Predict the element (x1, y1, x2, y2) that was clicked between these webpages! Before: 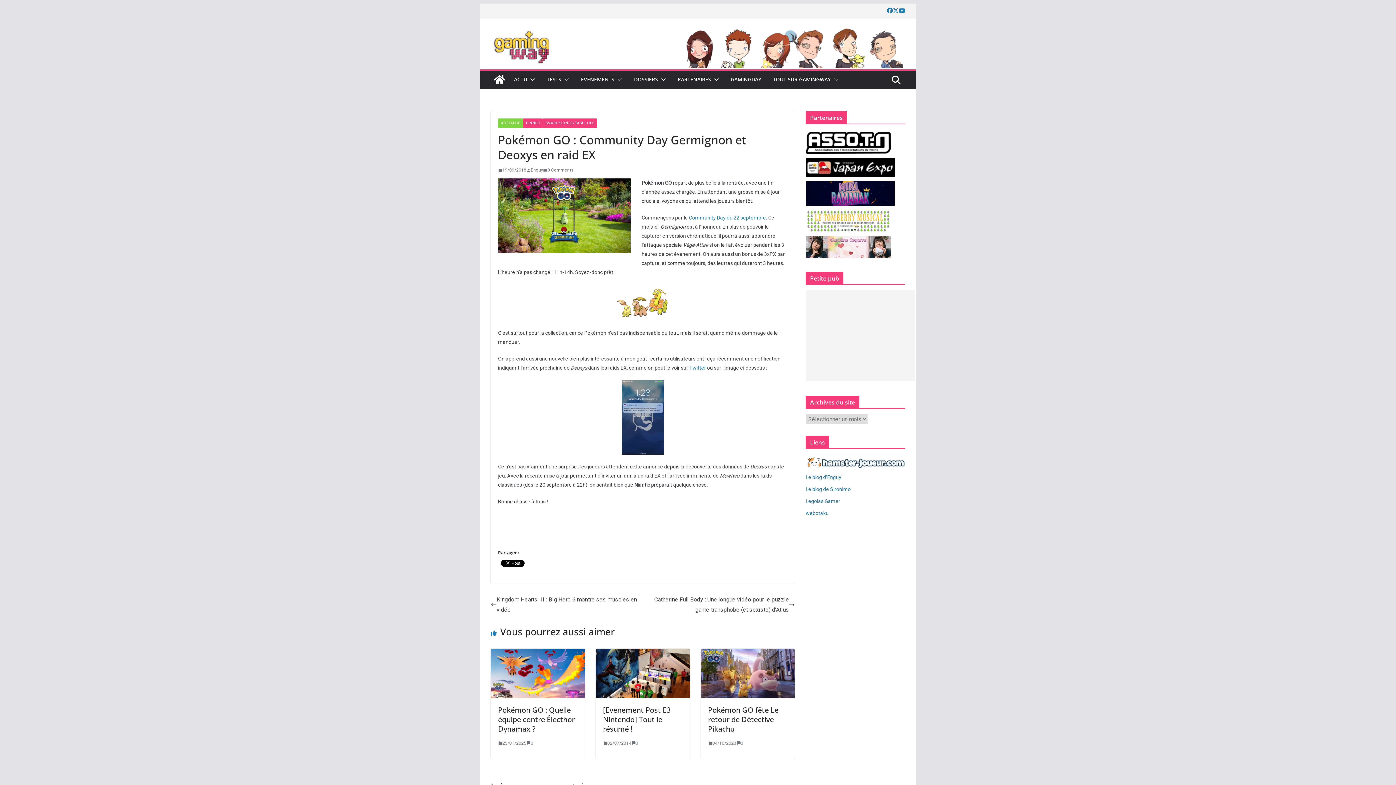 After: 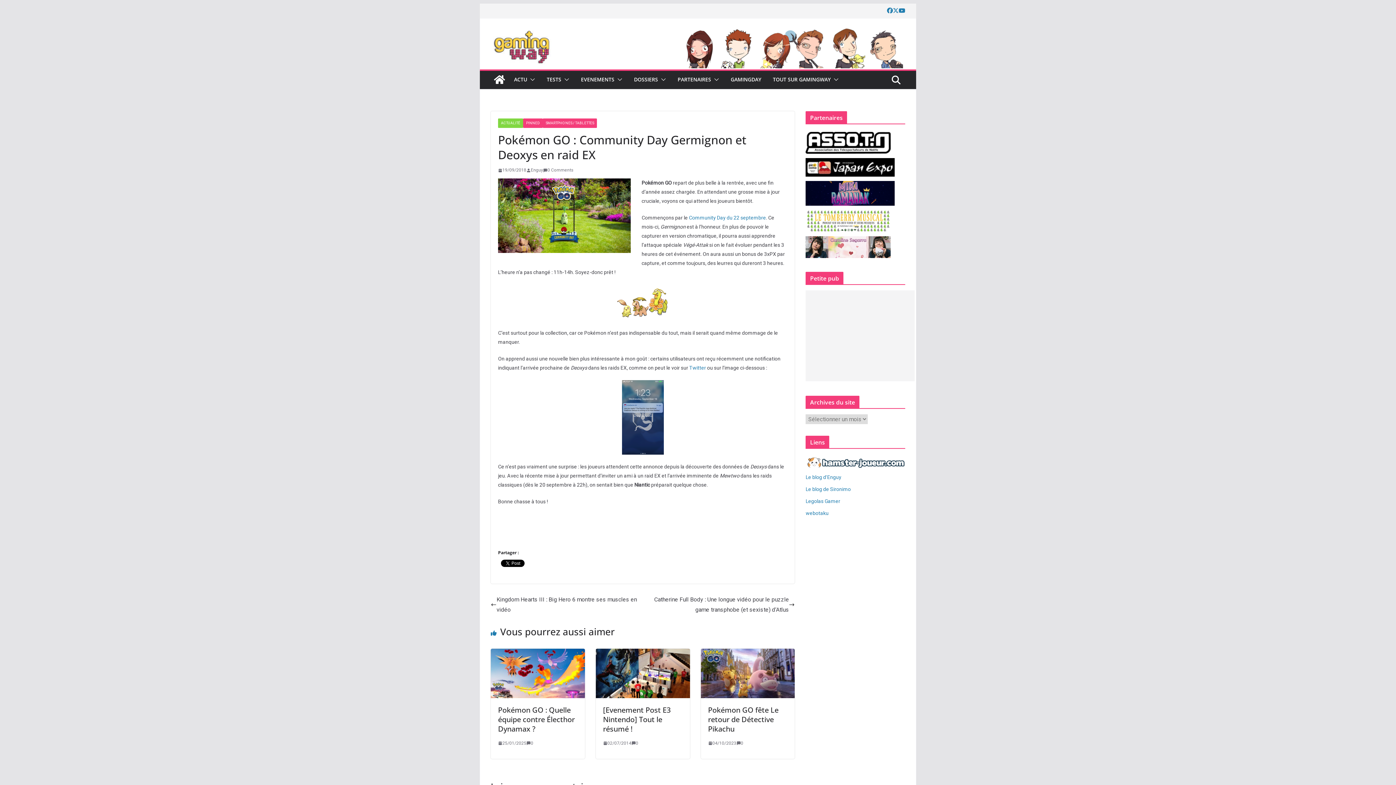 Action: bbox: (898, 6, 905, 15)